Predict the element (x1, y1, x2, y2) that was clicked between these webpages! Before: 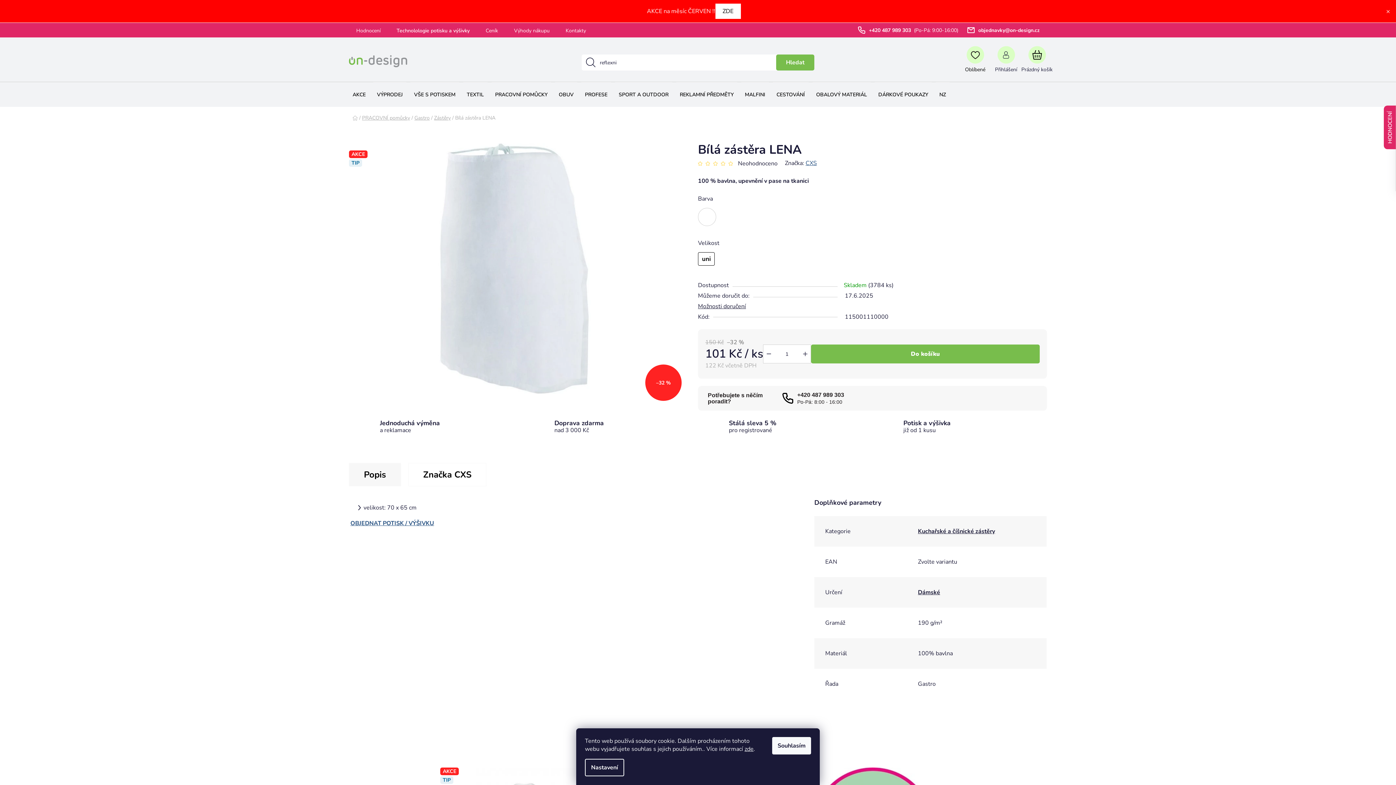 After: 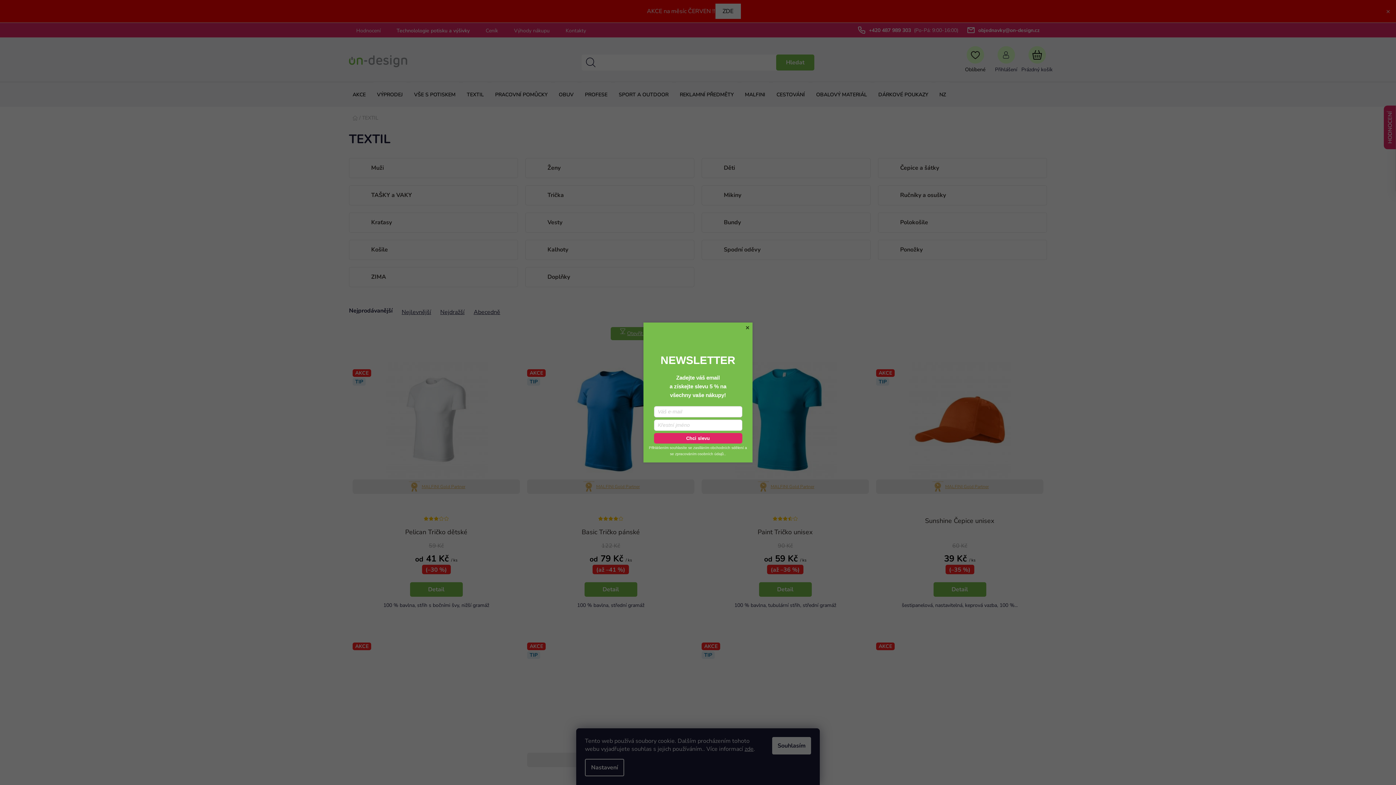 Action: label: TEXTIL bbox: (463, 82, 487, 106)